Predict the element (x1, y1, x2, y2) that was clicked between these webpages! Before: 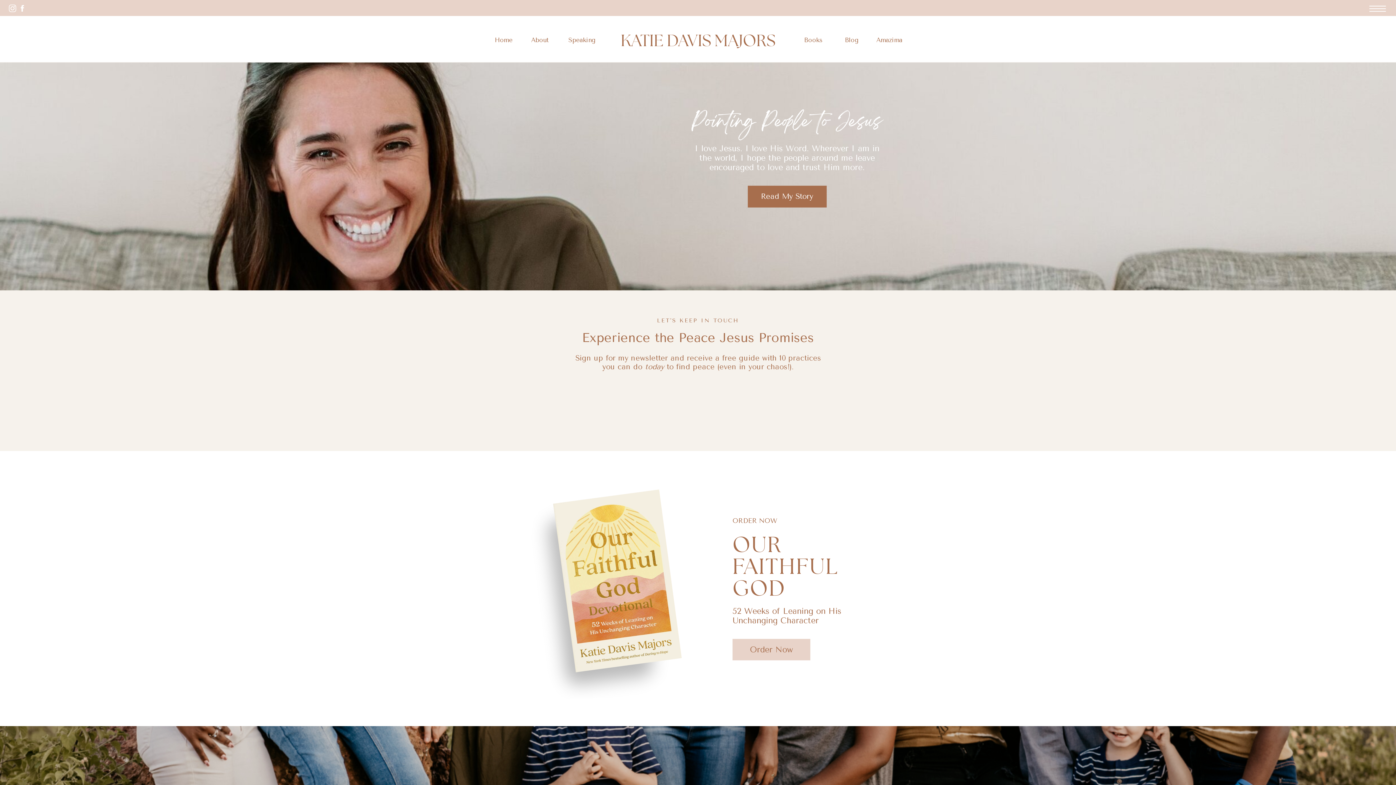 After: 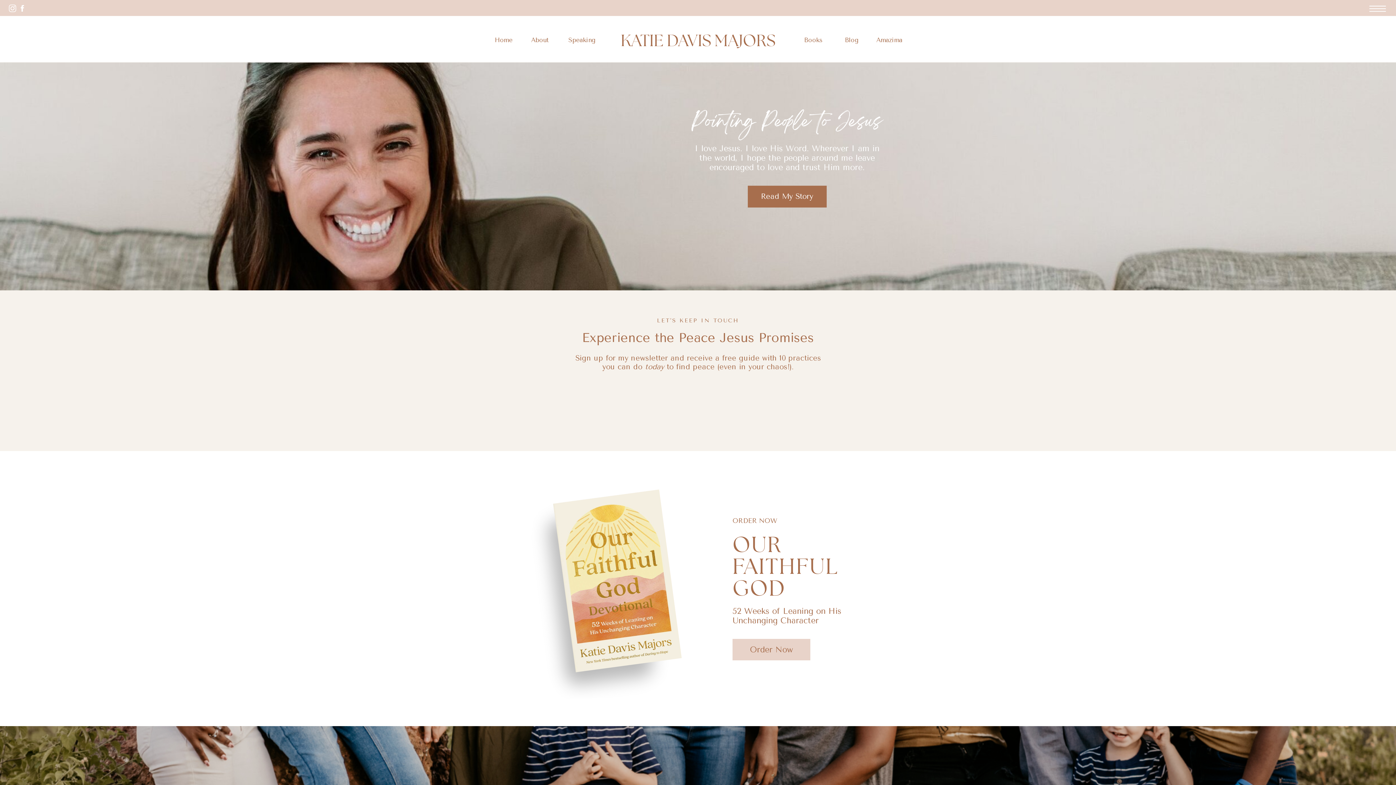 Action: label: Order Now bbox: (739, 643, 803, 656)